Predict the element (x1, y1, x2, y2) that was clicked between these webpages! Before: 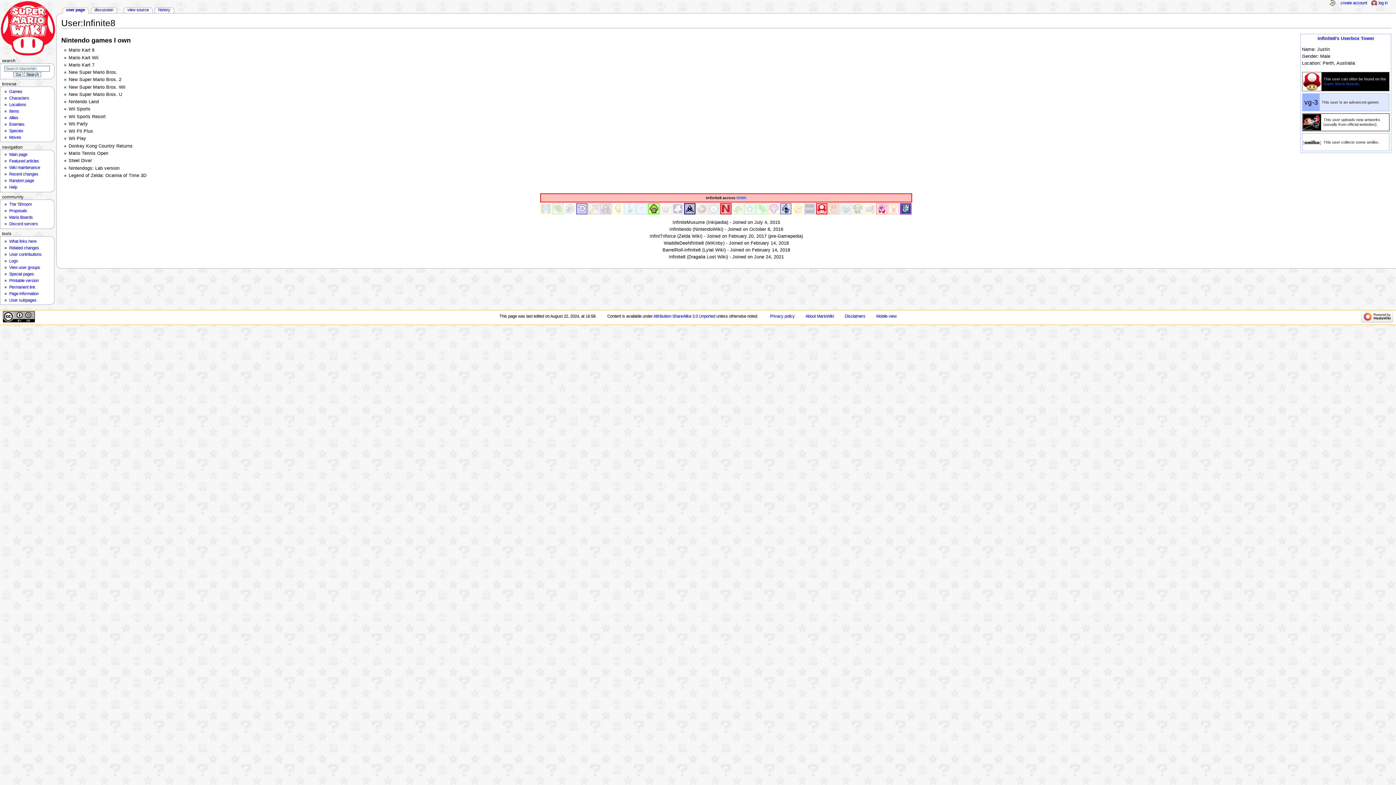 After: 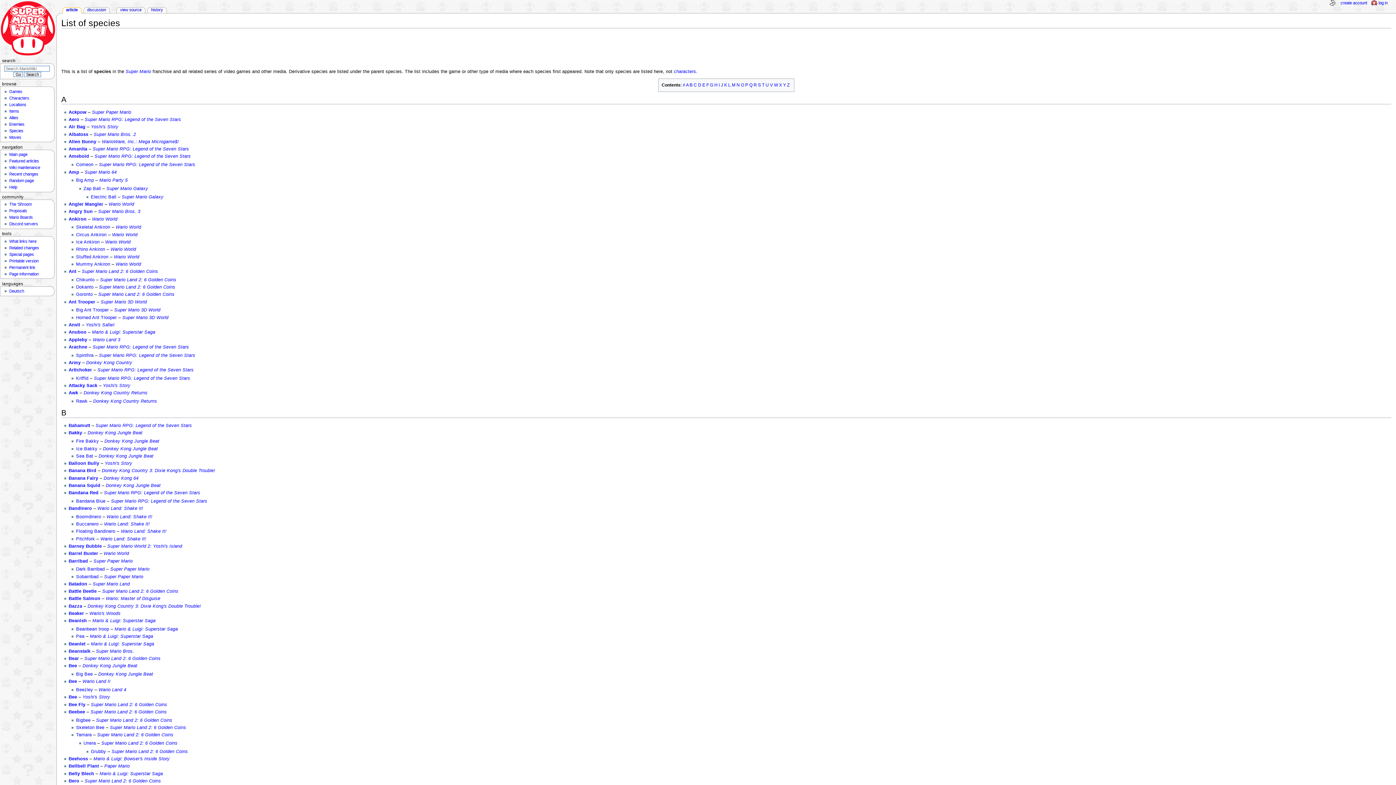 Action: bbox: (9, 128, 23, 132) label: Species